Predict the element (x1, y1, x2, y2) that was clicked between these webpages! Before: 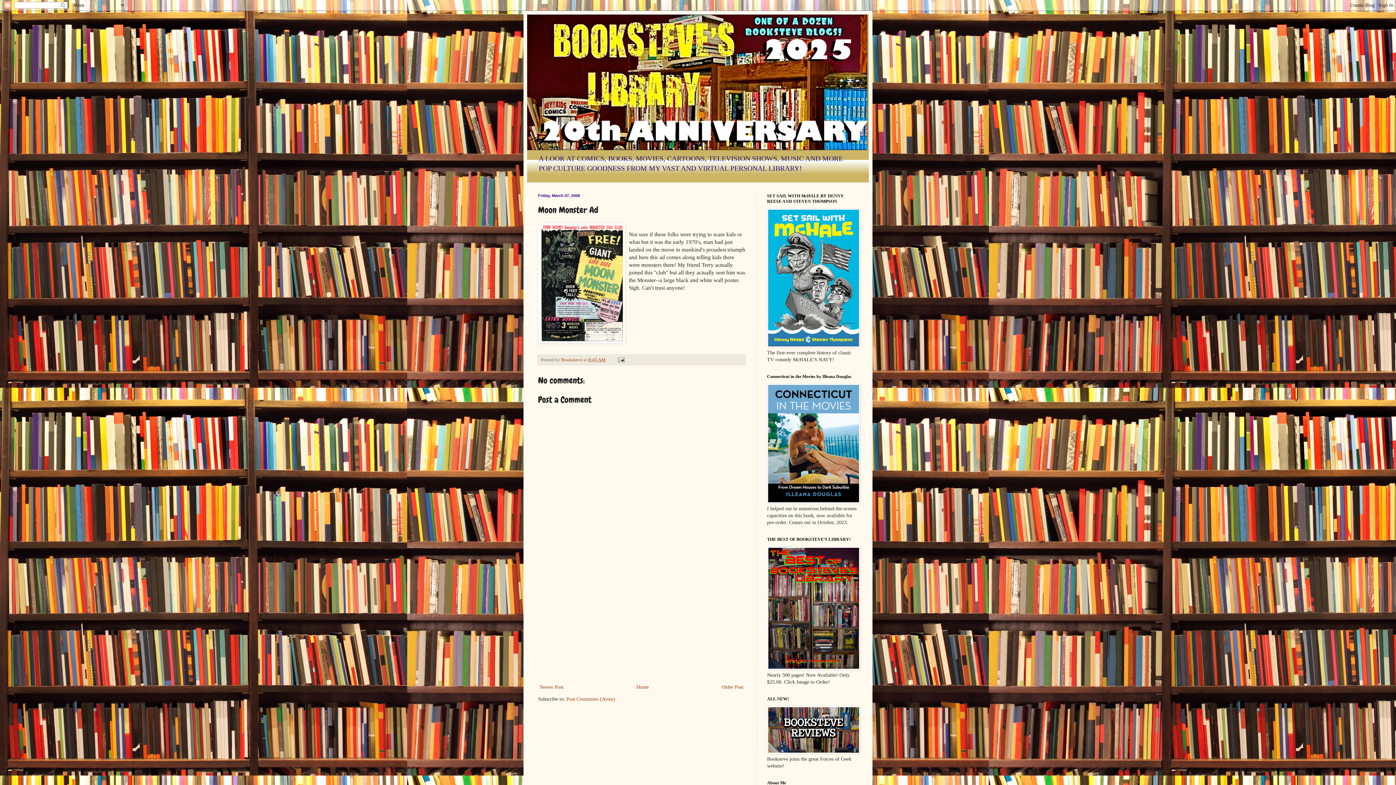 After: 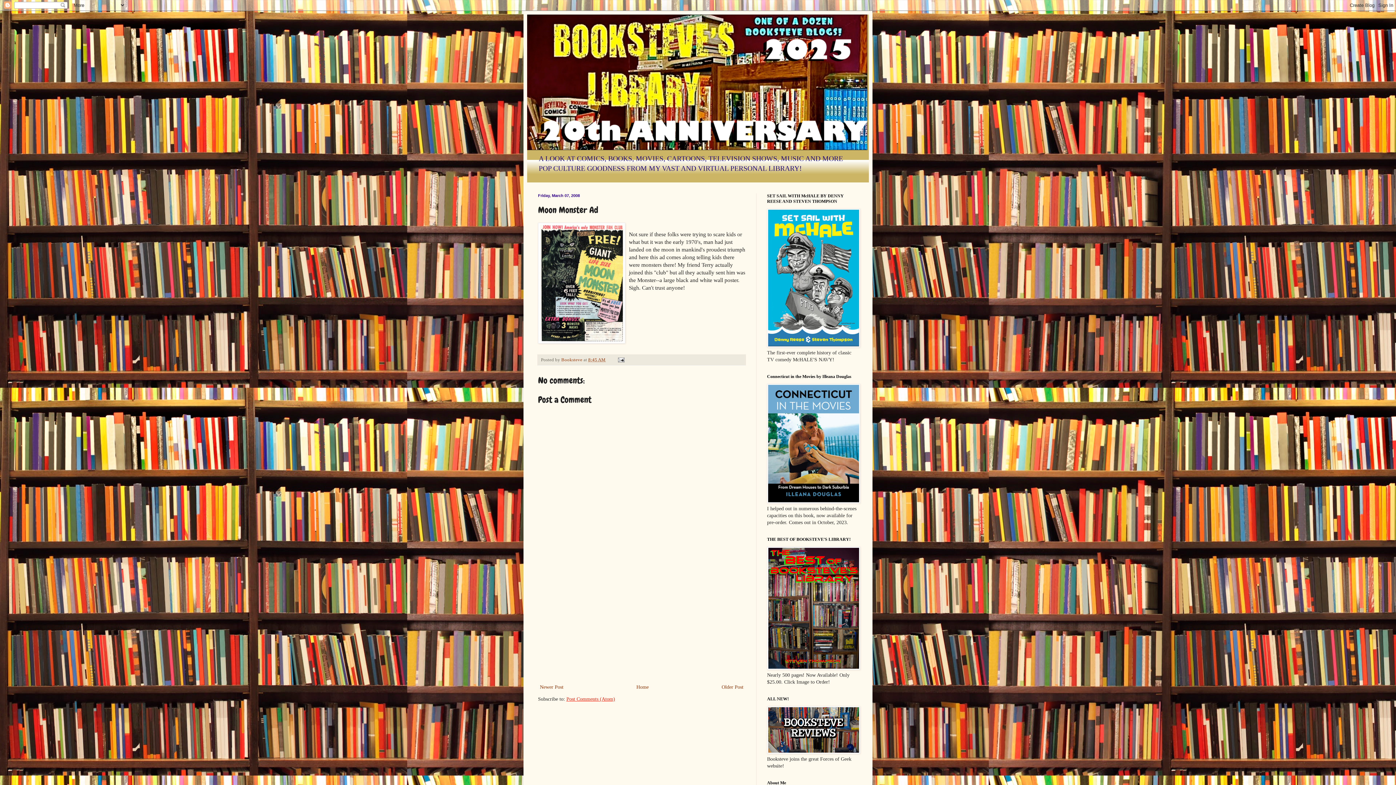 Action: bbox: (566, 696, 615, 702) label: Post Comments (Atom)